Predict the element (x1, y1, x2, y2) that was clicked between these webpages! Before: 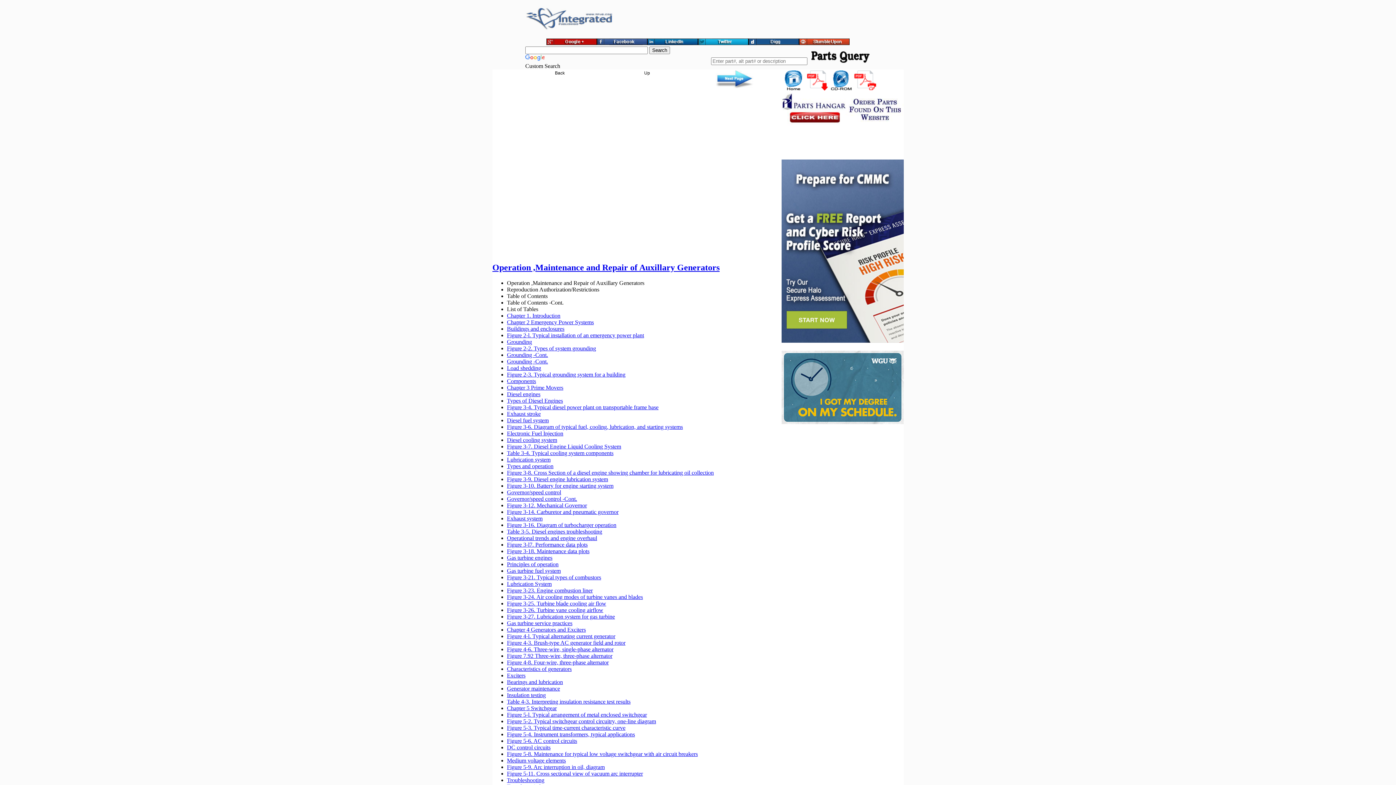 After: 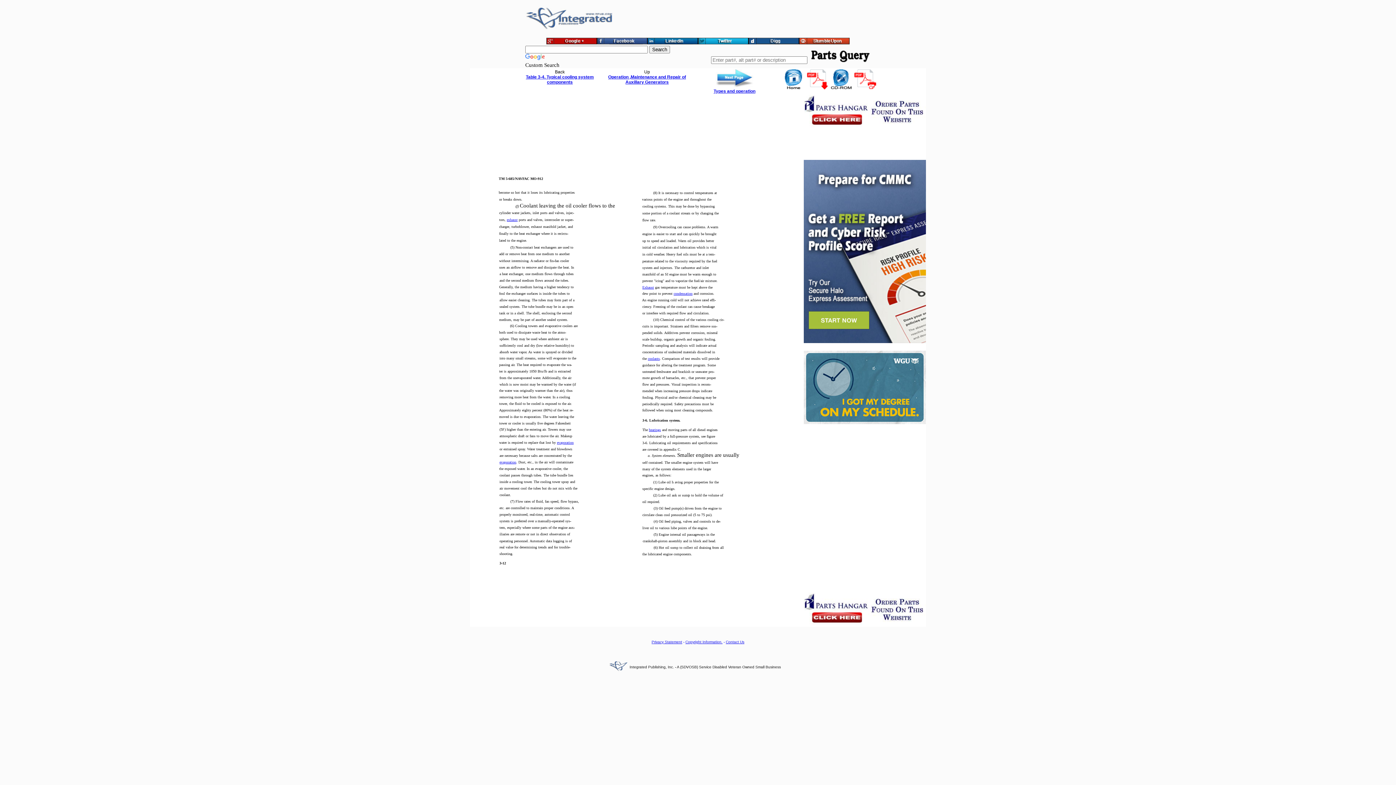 Action: label: Lubrication system bbox: (507, 456, 550, 462)